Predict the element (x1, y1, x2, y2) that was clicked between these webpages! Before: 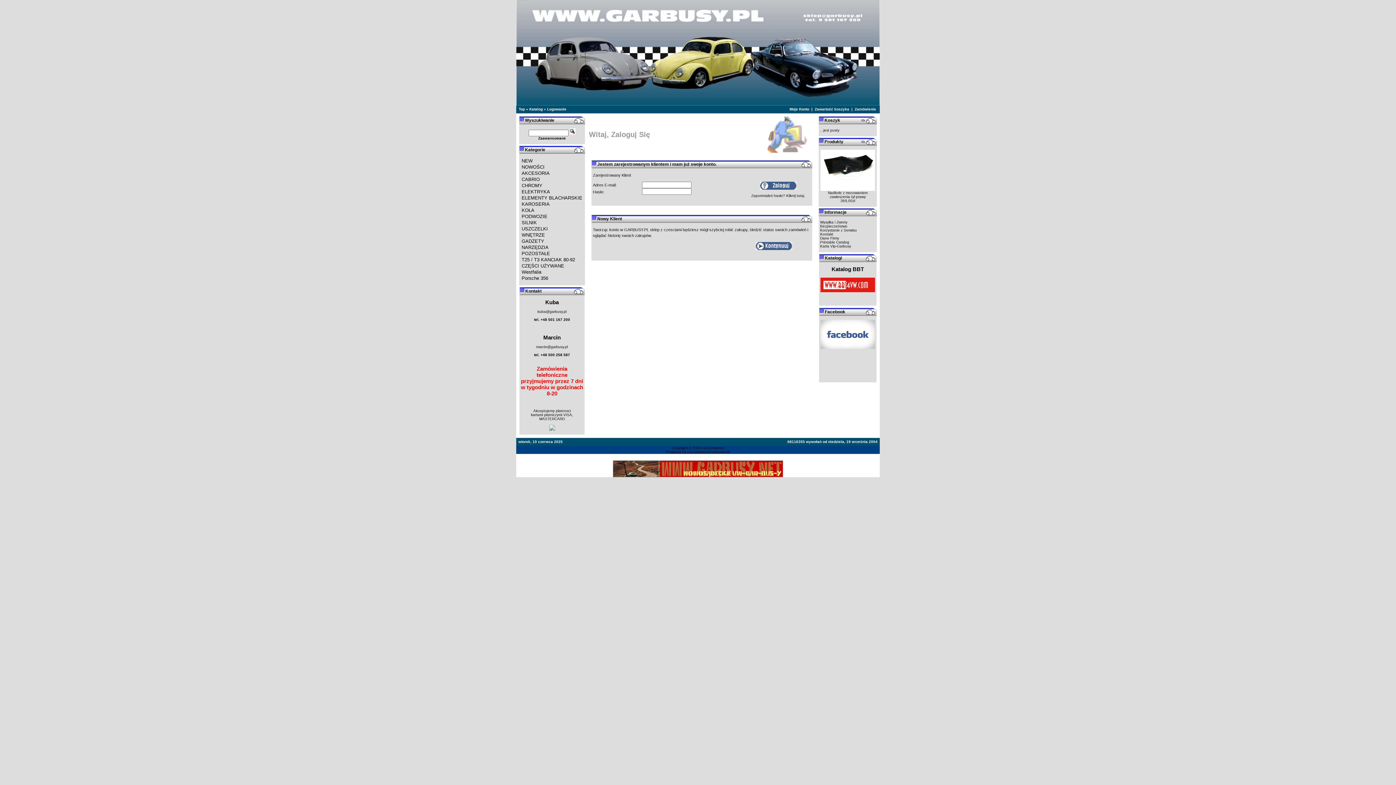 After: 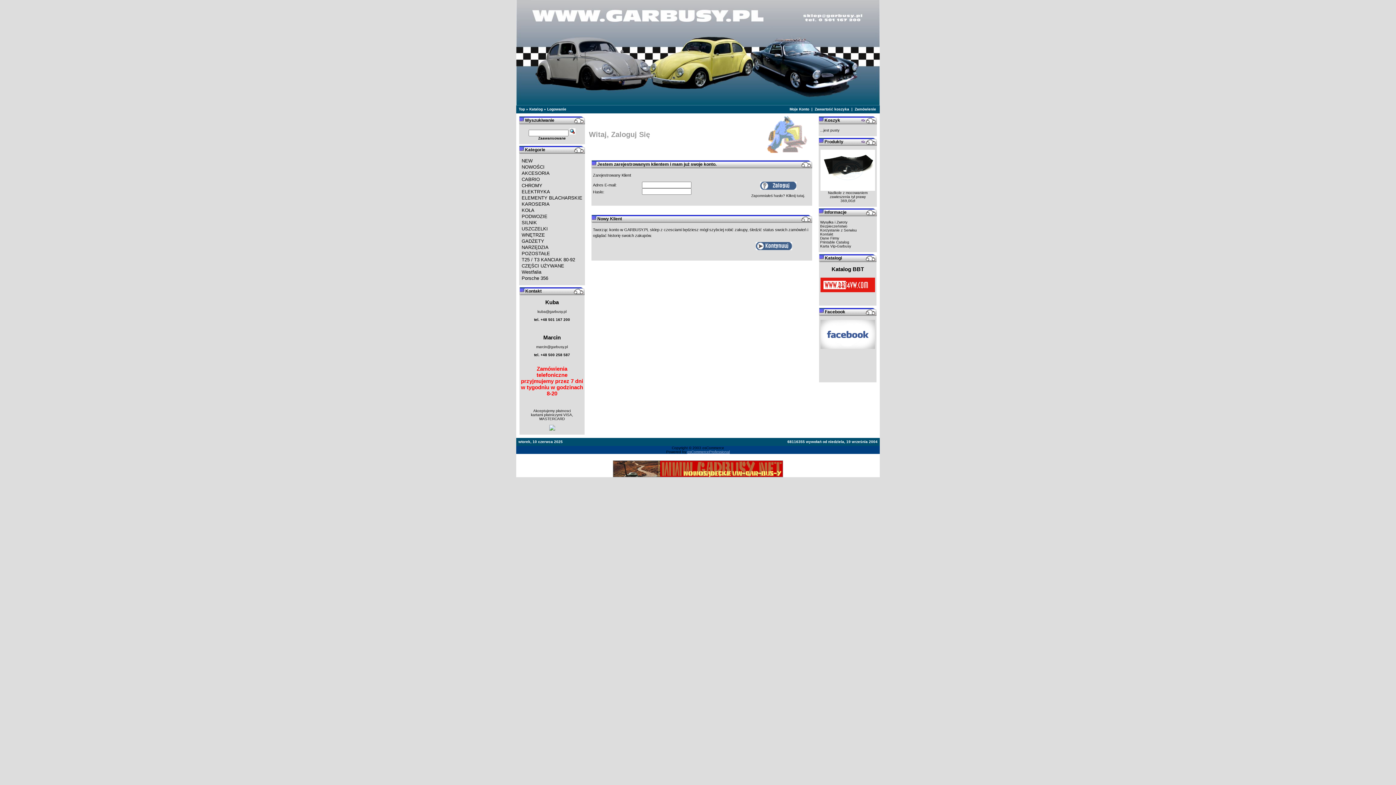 Action: bbox: (687, 450, 730, 454) label: osCommerceProfessional